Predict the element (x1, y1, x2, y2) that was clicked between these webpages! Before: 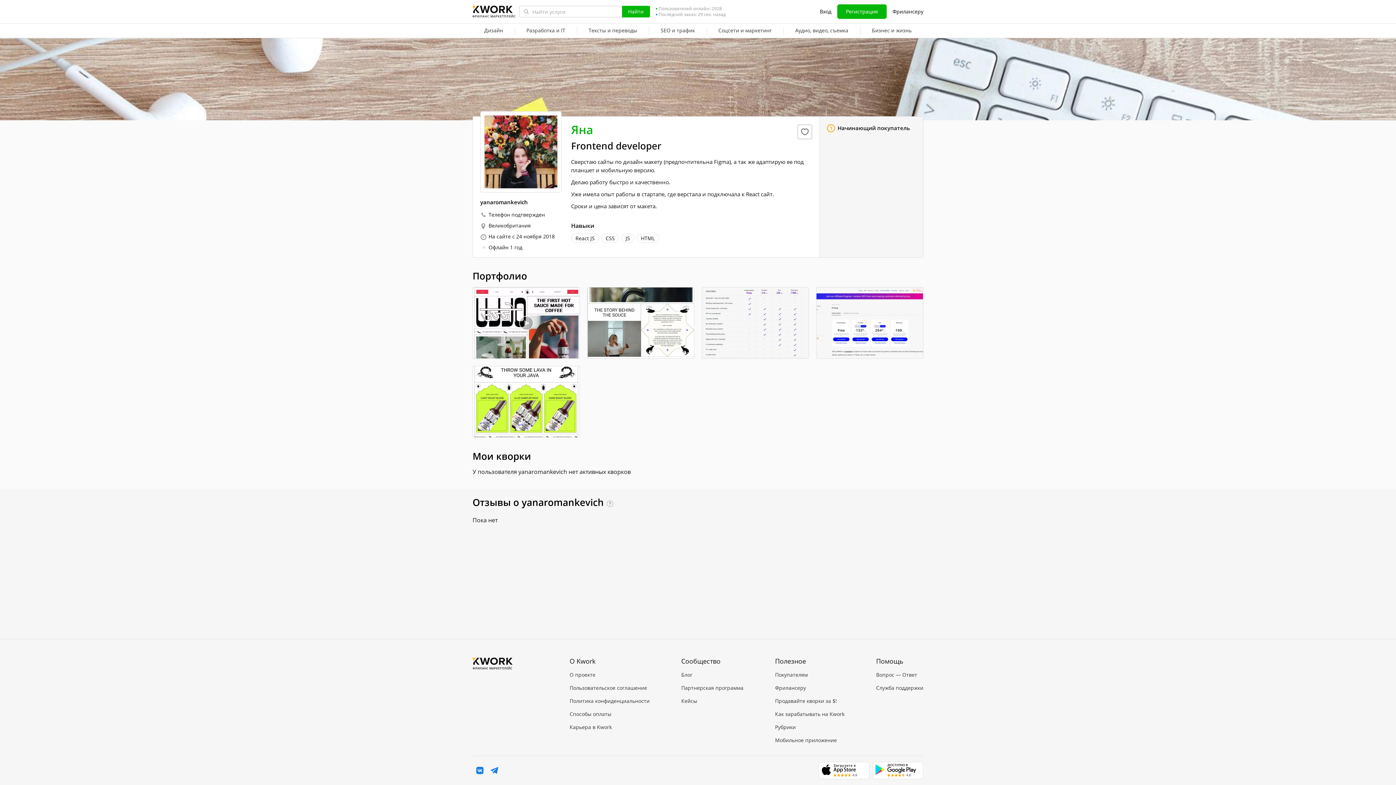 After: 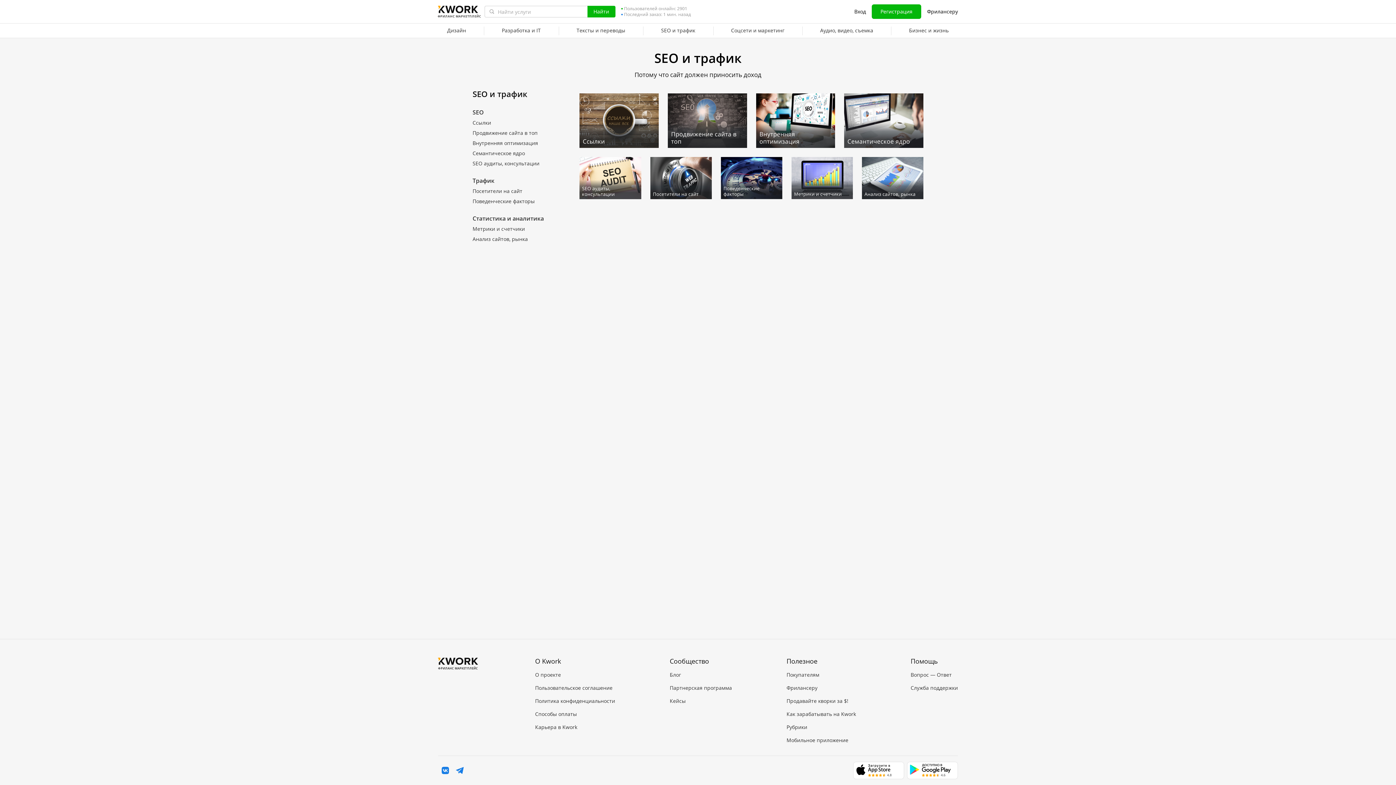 Action: label: SEO и трафик bbox: (649, 23, 706, 38)